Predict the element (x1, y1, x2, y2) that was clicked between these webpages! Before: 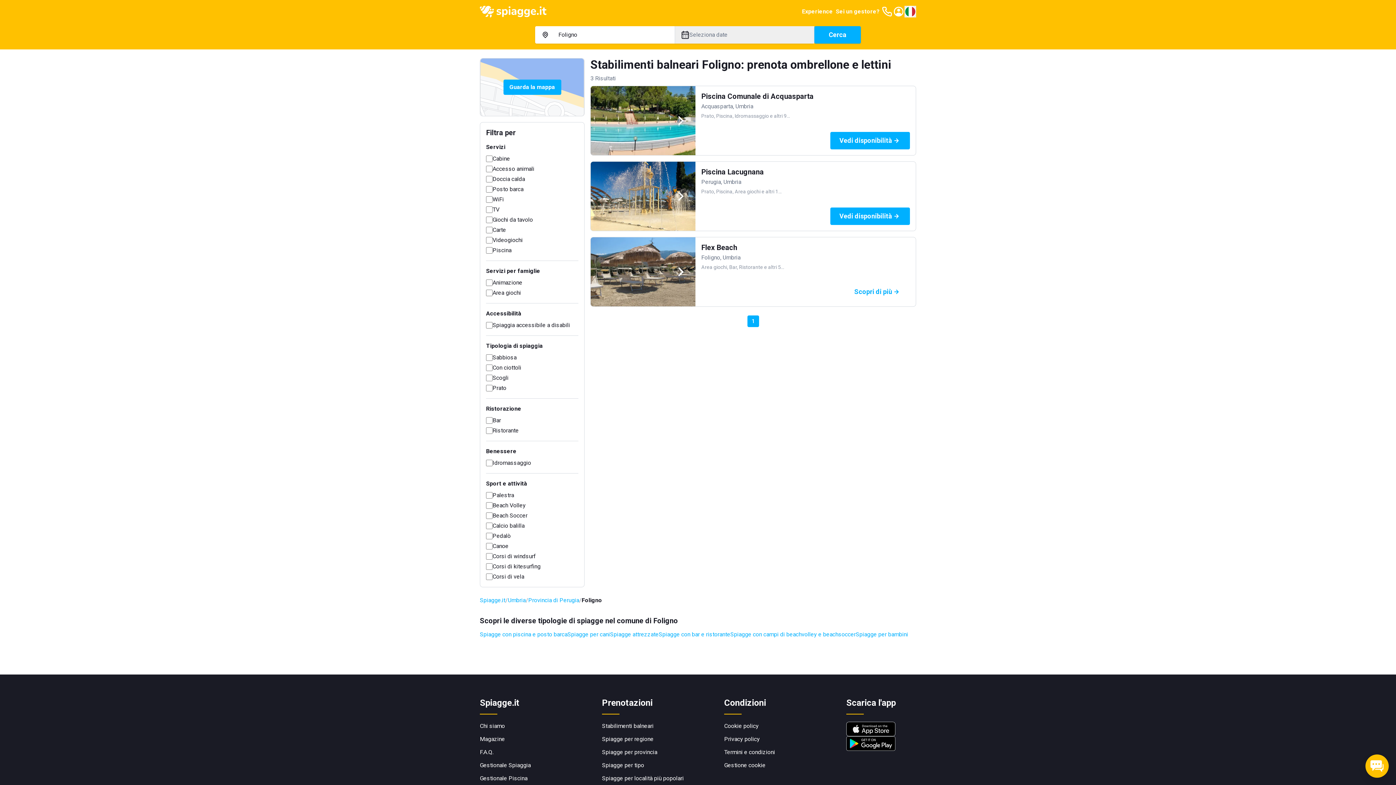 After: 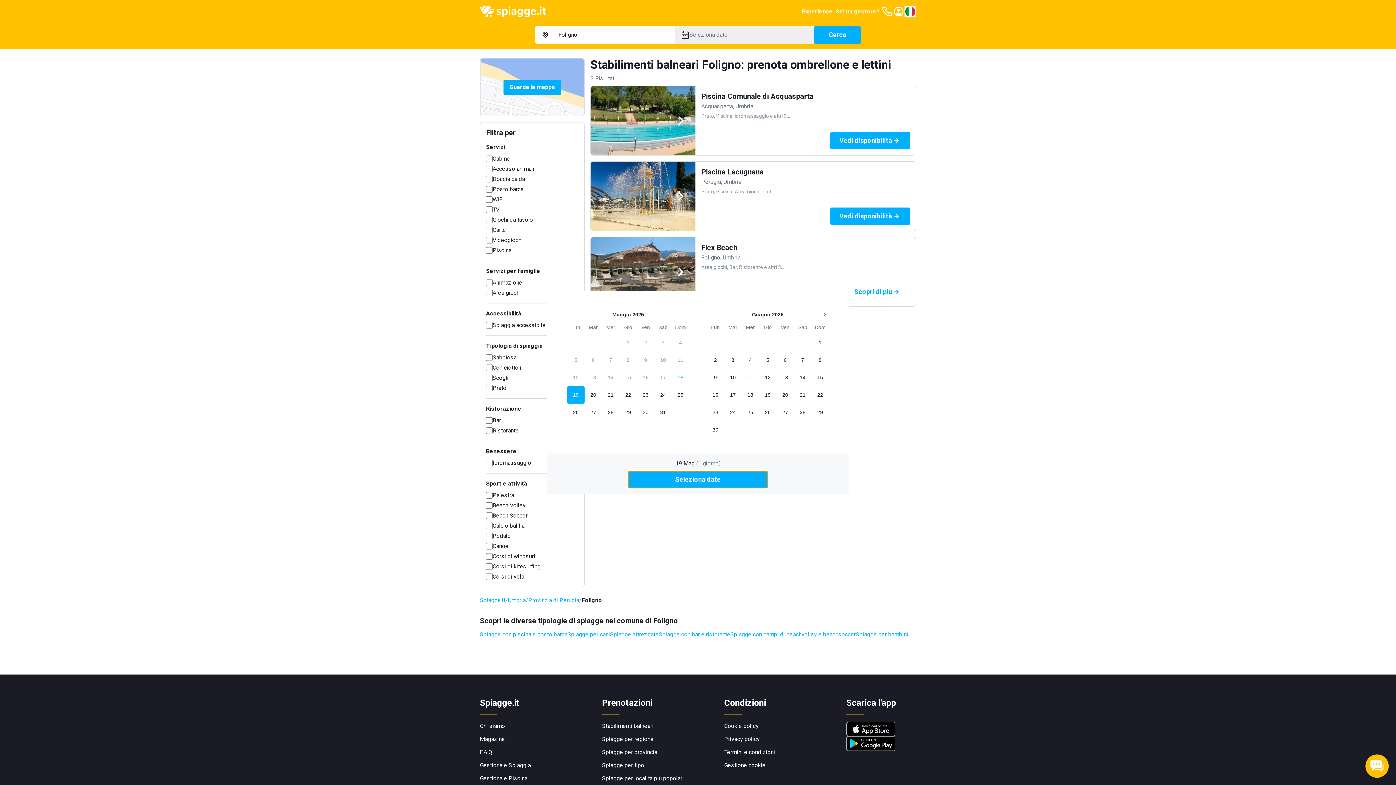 Action: bbox: (814, 26, 861, 43) label: Cerca